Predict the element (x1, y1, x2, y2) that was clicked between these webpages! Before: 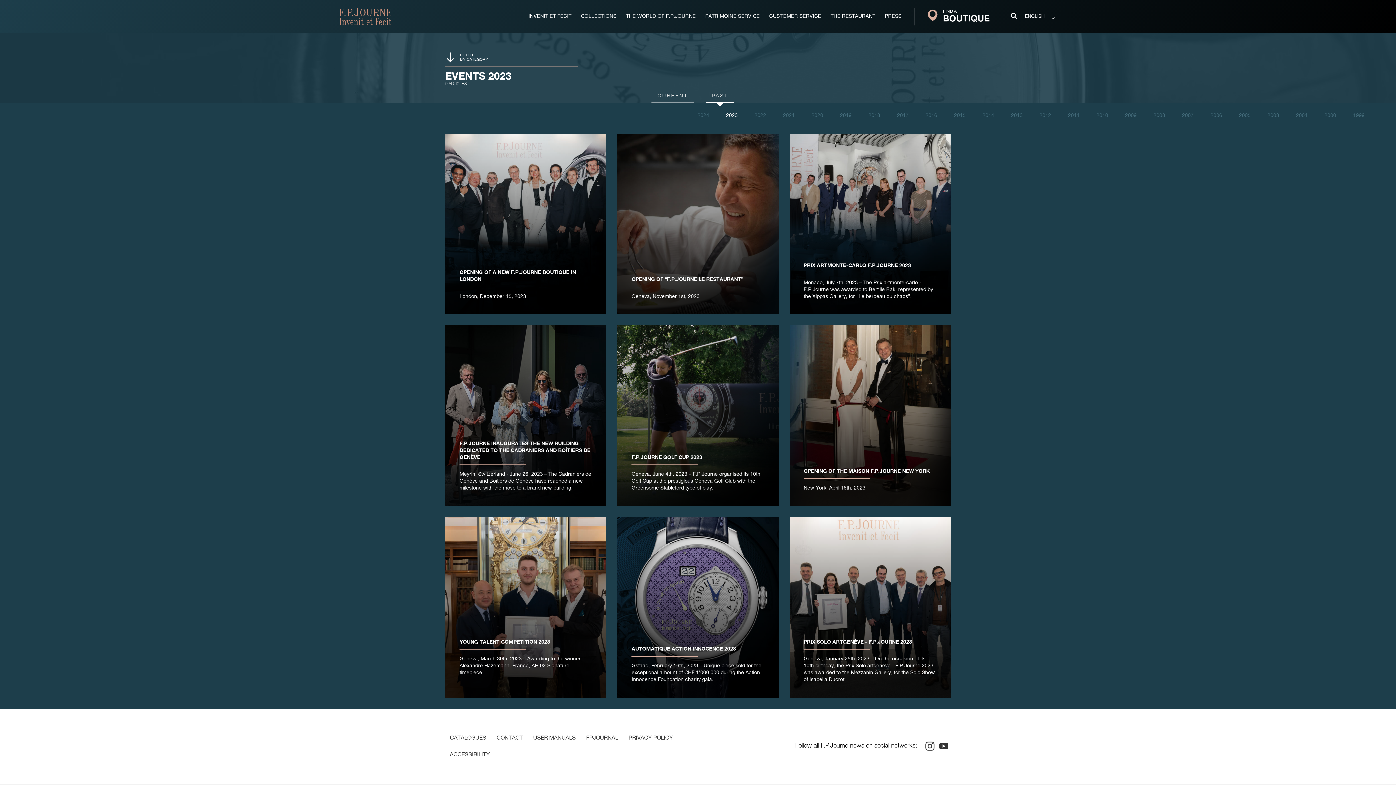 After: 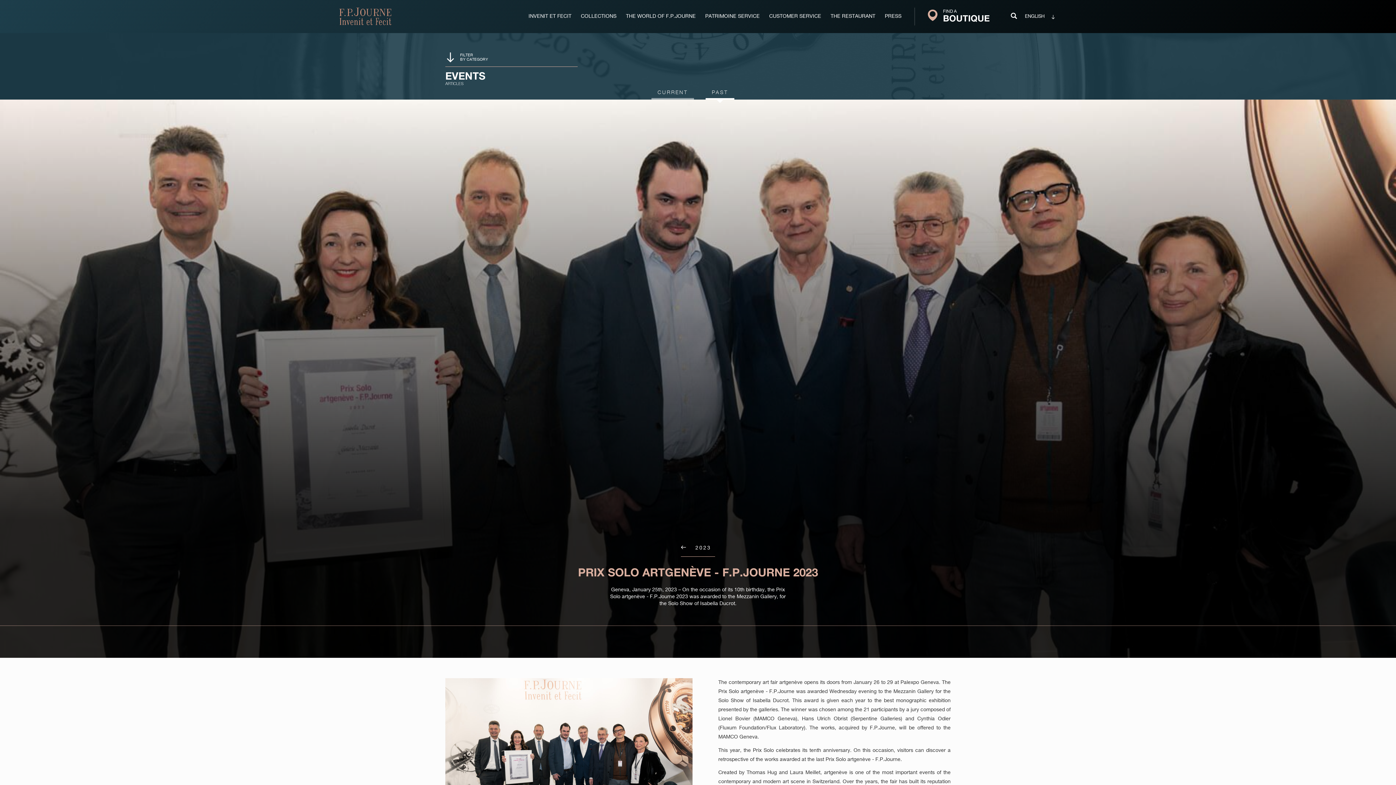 Action: label: PRIX SOLO ARTGENÈVE - F.P.JOURNE 2023 bbox: (803, 638, 912, 645)